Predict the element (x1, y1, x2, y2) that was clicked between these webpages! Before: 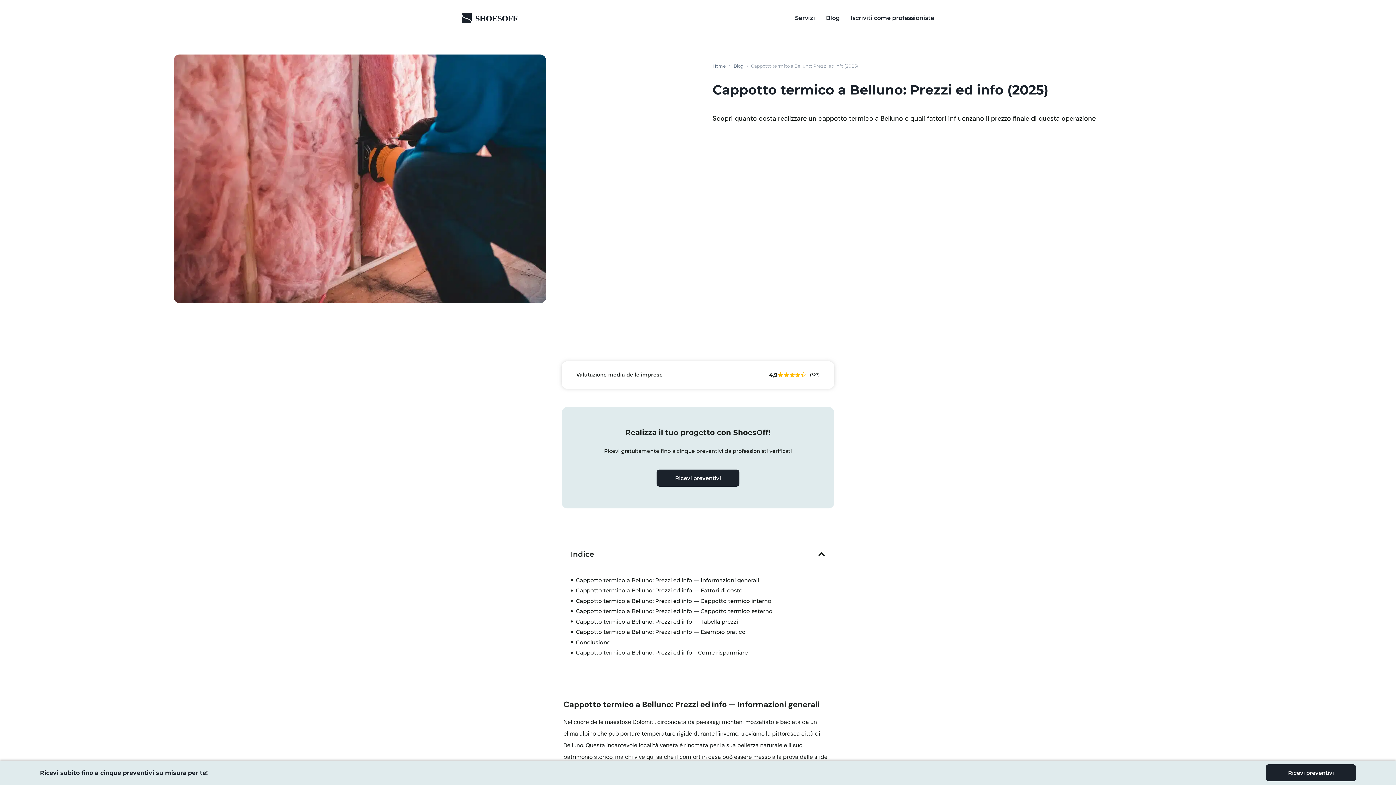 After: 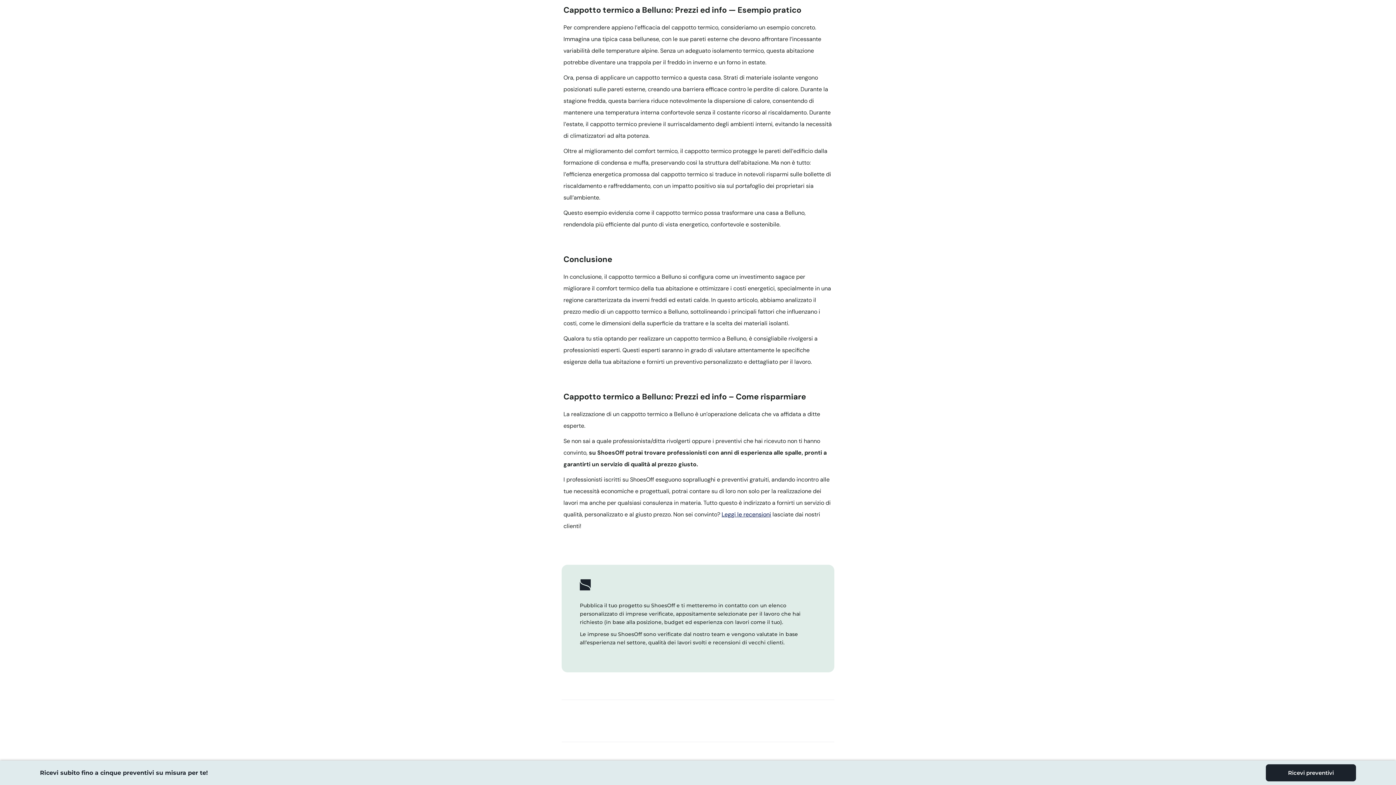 Action: bbox: (576, 628, 745, 636) label: Cappotto termico a Belluno: Prezzi ed info — Esempio pratico